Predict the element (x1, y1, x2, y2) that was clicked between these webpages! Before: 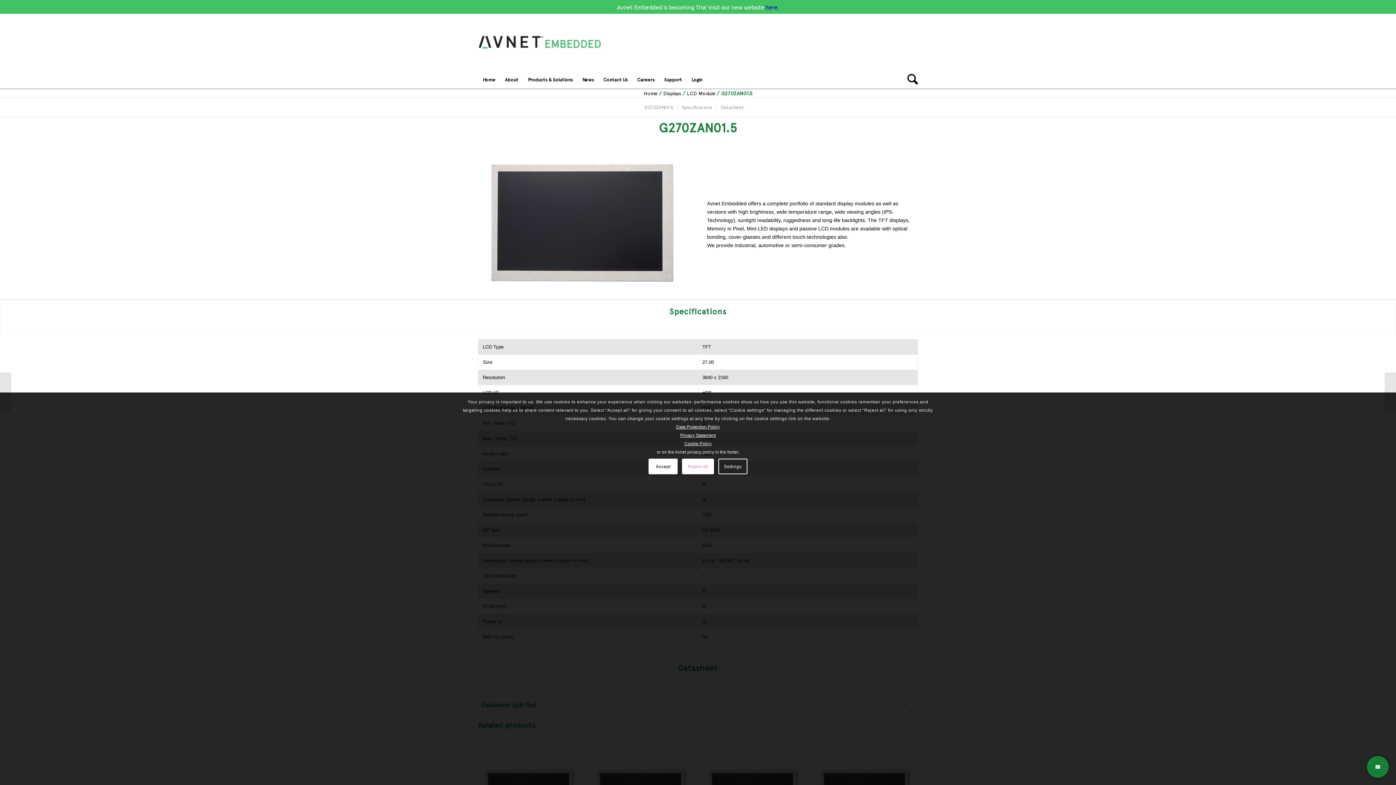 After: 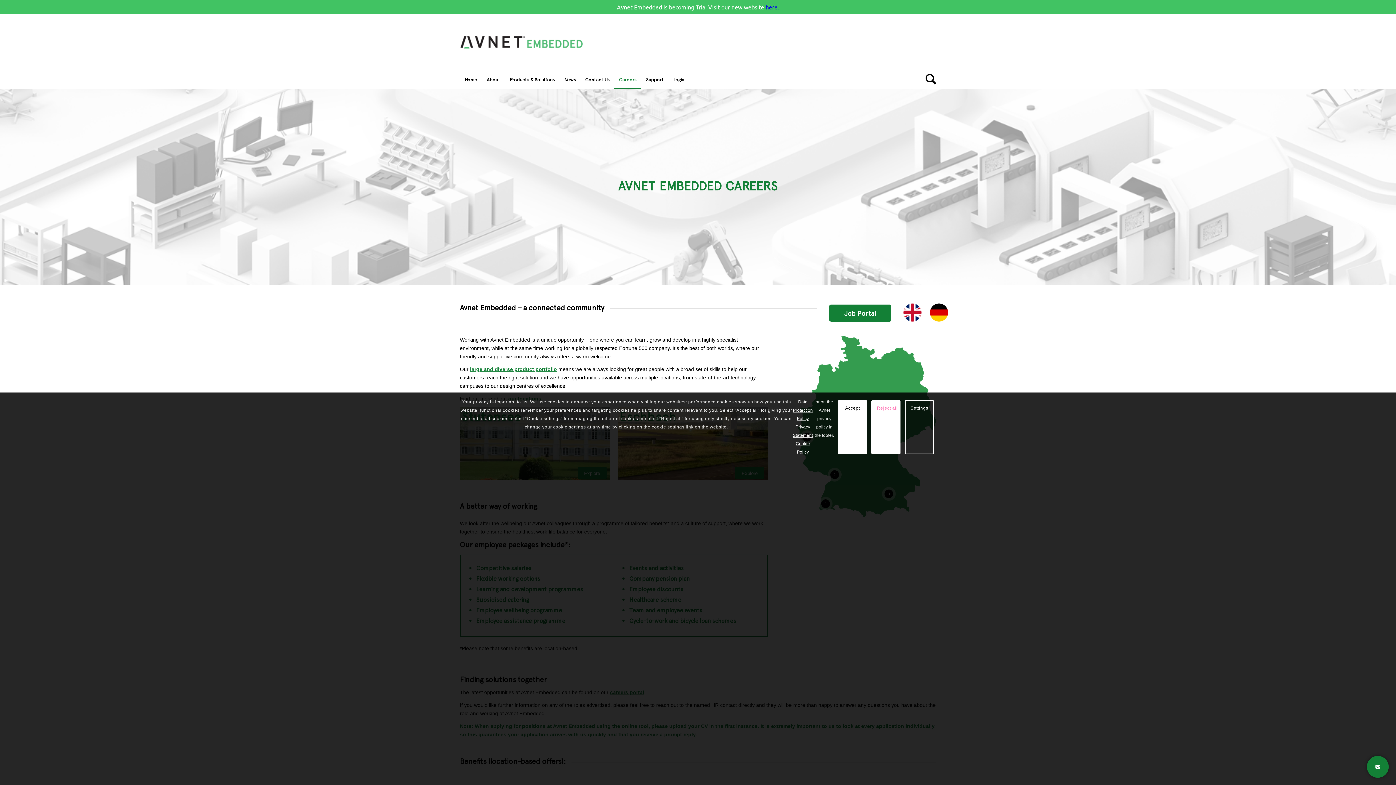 Action: bbox: (632, 70, 659, 88) label: Careers